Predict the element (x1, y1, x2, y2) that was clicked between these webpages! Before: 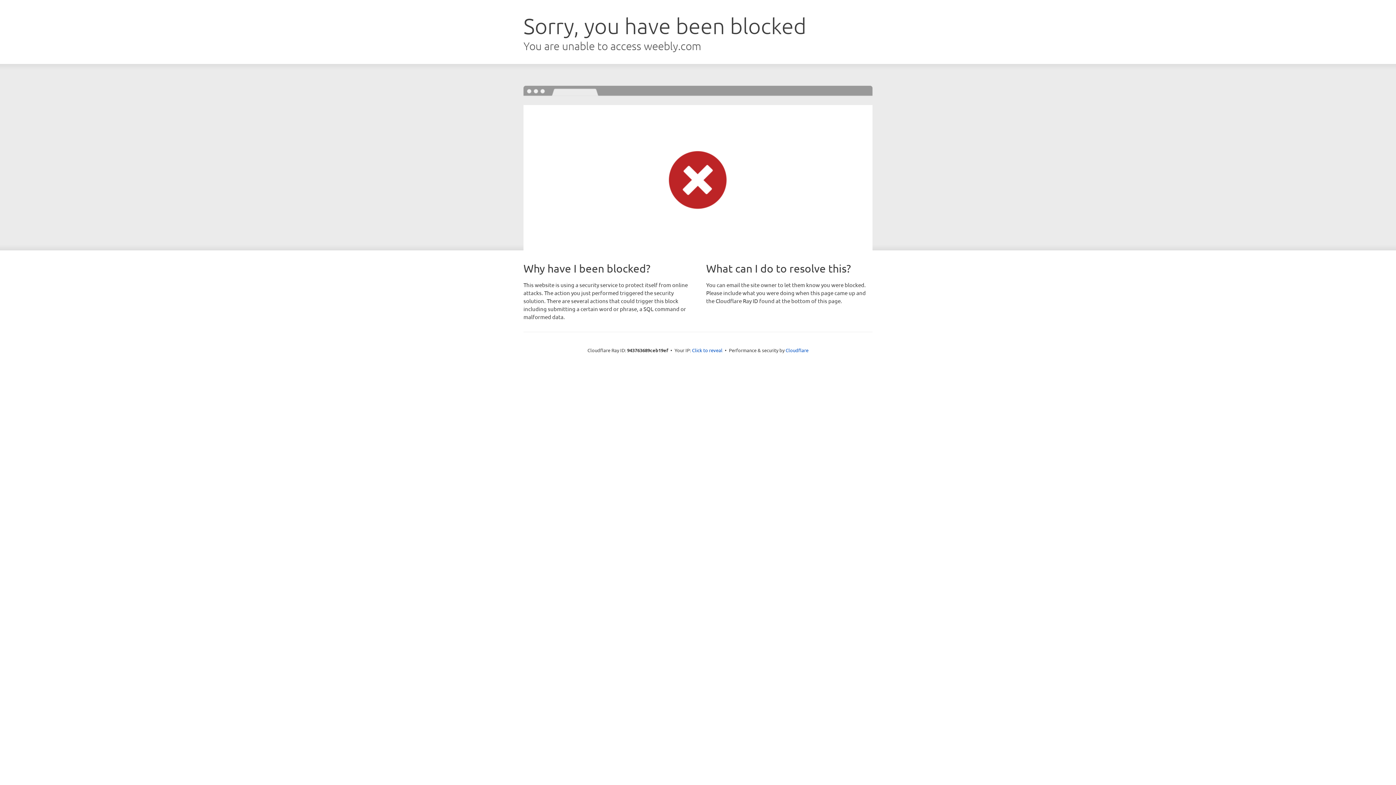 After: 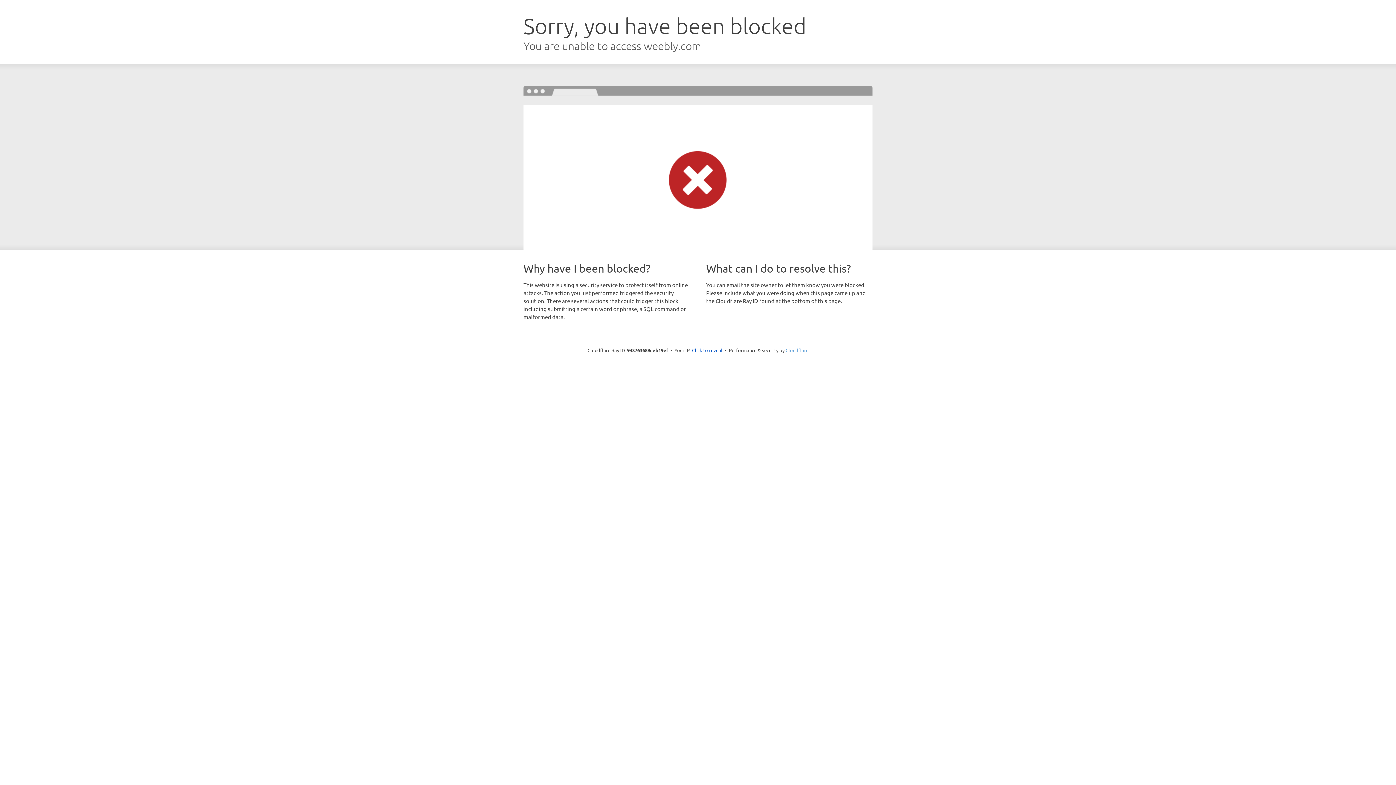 Action: label: Cloudflare bbox: (785, 347, 808, 353)